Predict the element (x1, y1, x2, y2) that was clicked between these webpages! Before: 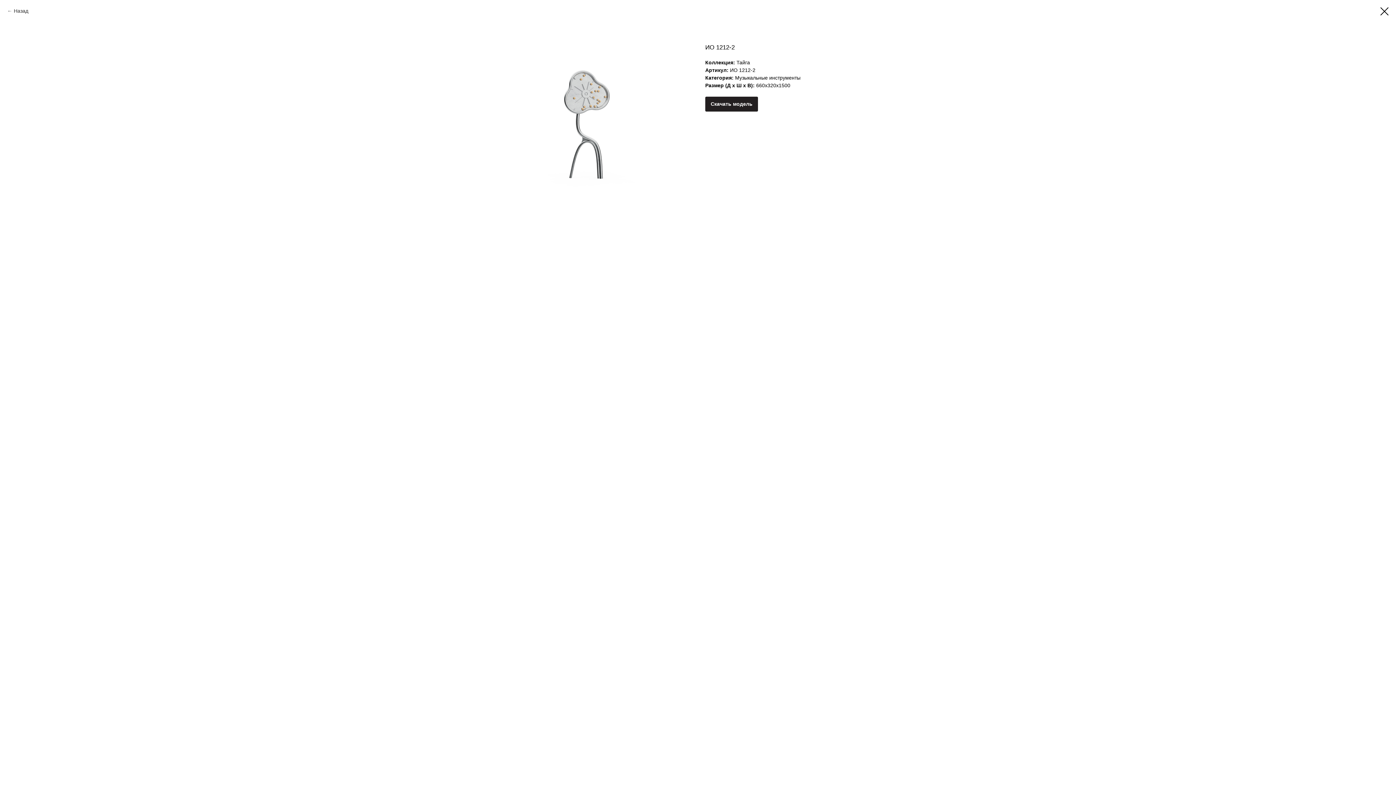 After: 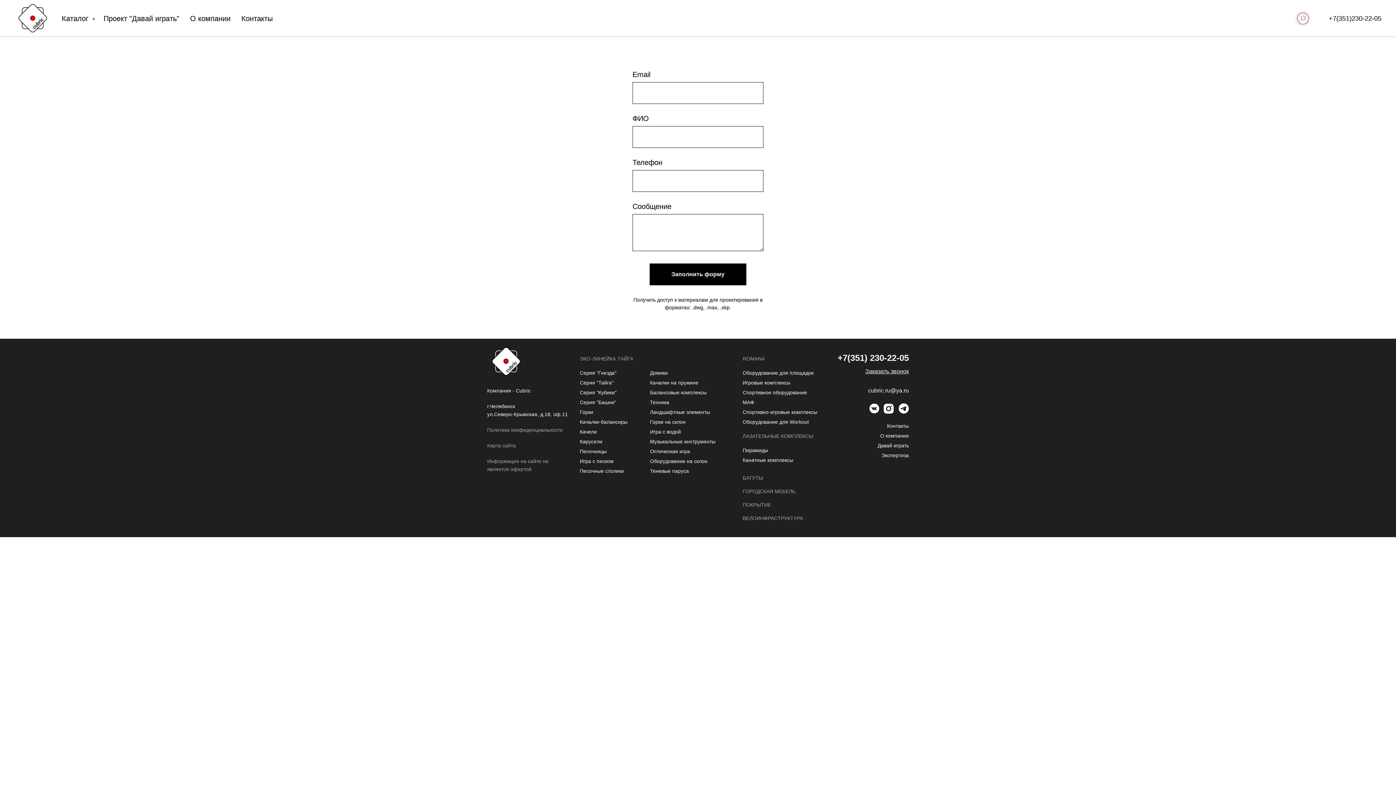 Action: bbox: (705, 96, 758, 111) label: Скачать модель